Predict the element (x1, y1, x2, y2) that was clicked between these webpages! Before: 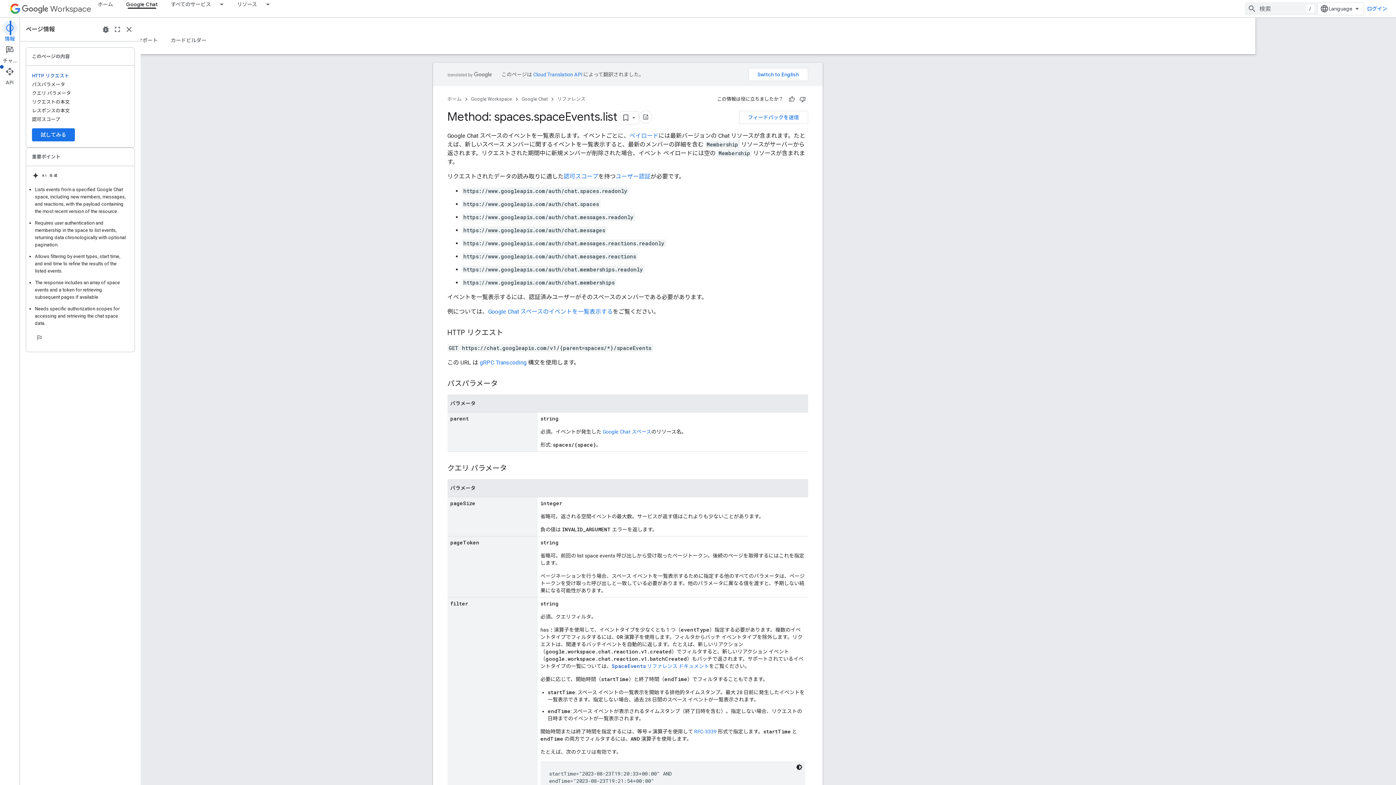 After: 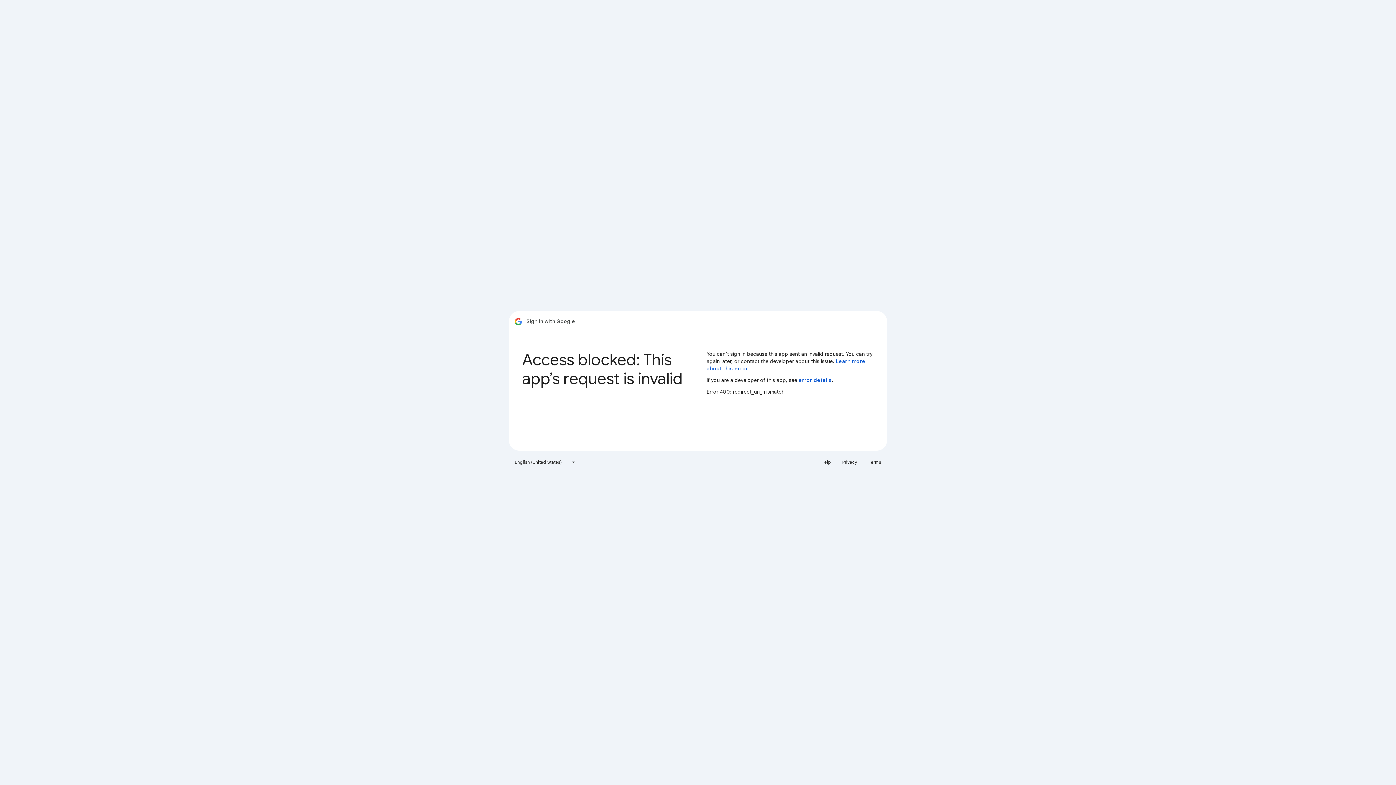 Action: label: ログイン bbox: (1364, 2, 1390, 15)